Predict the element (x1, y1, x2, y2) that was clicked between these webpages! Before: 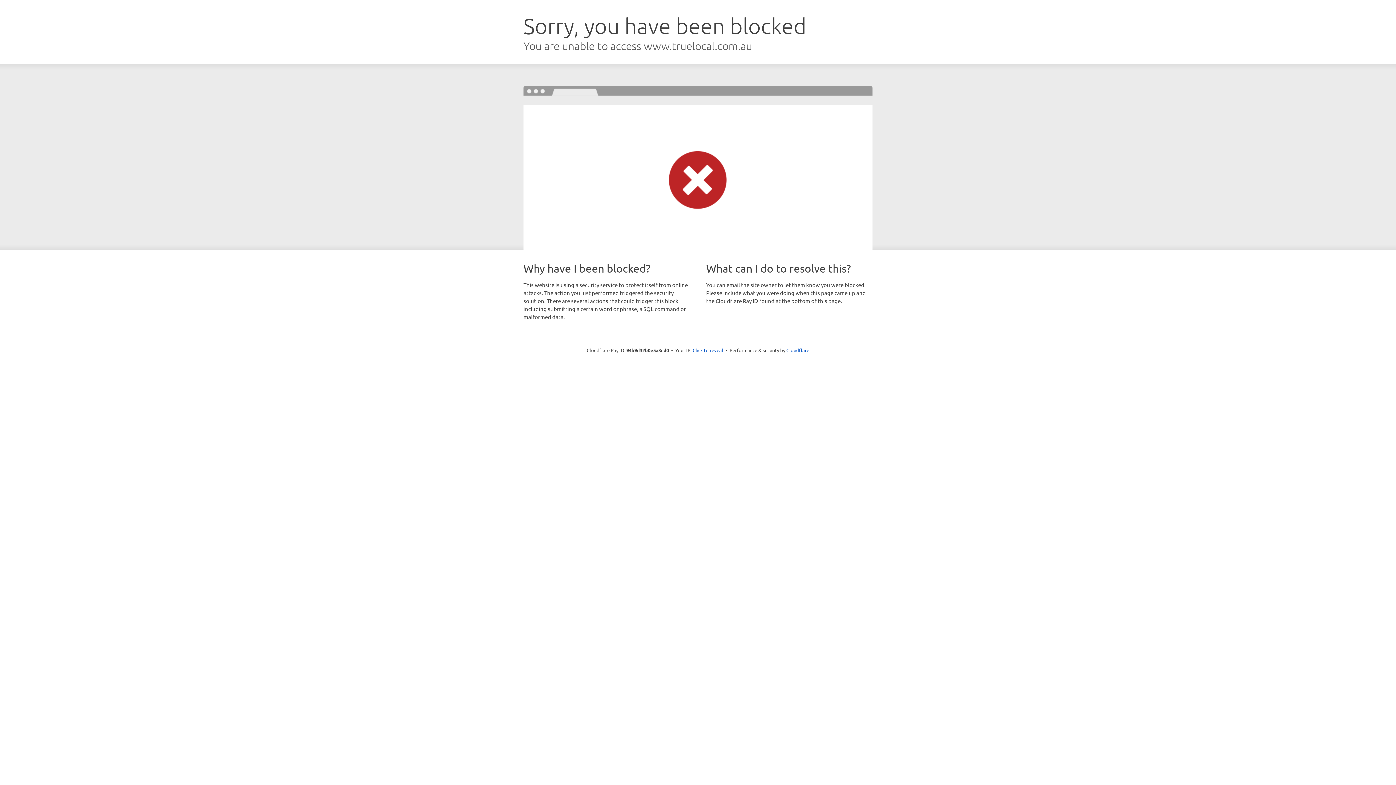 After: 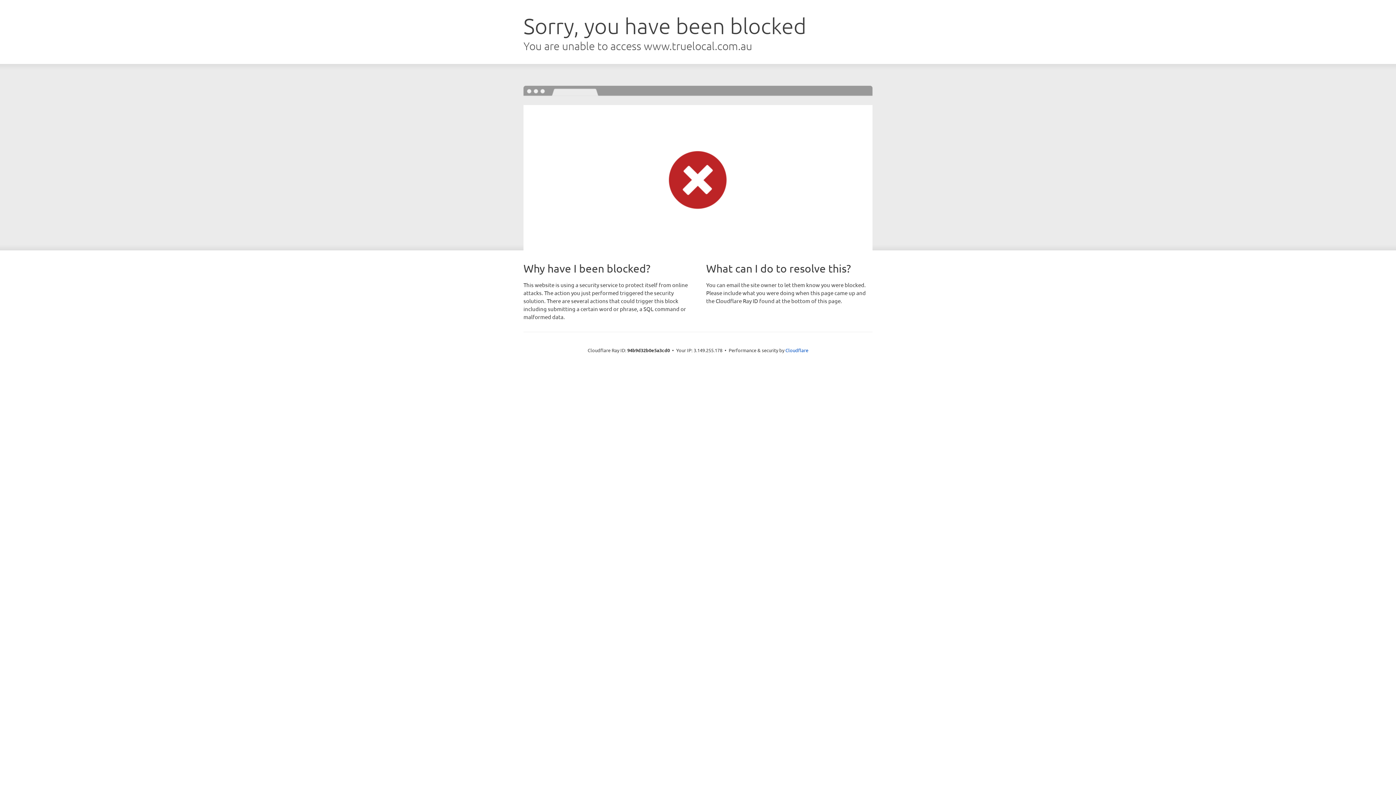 Action: label: Click to reveal bbox: (692, 346, 723, 353)